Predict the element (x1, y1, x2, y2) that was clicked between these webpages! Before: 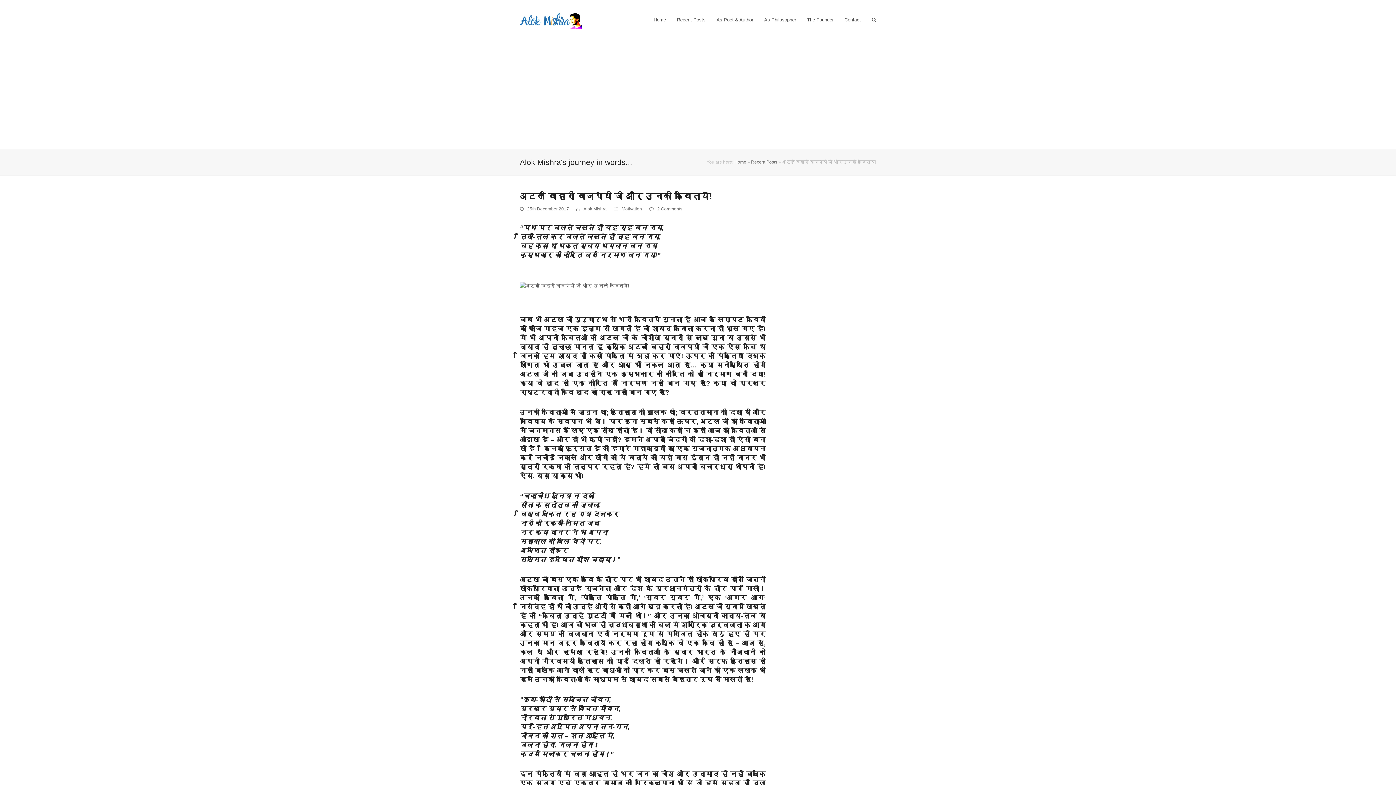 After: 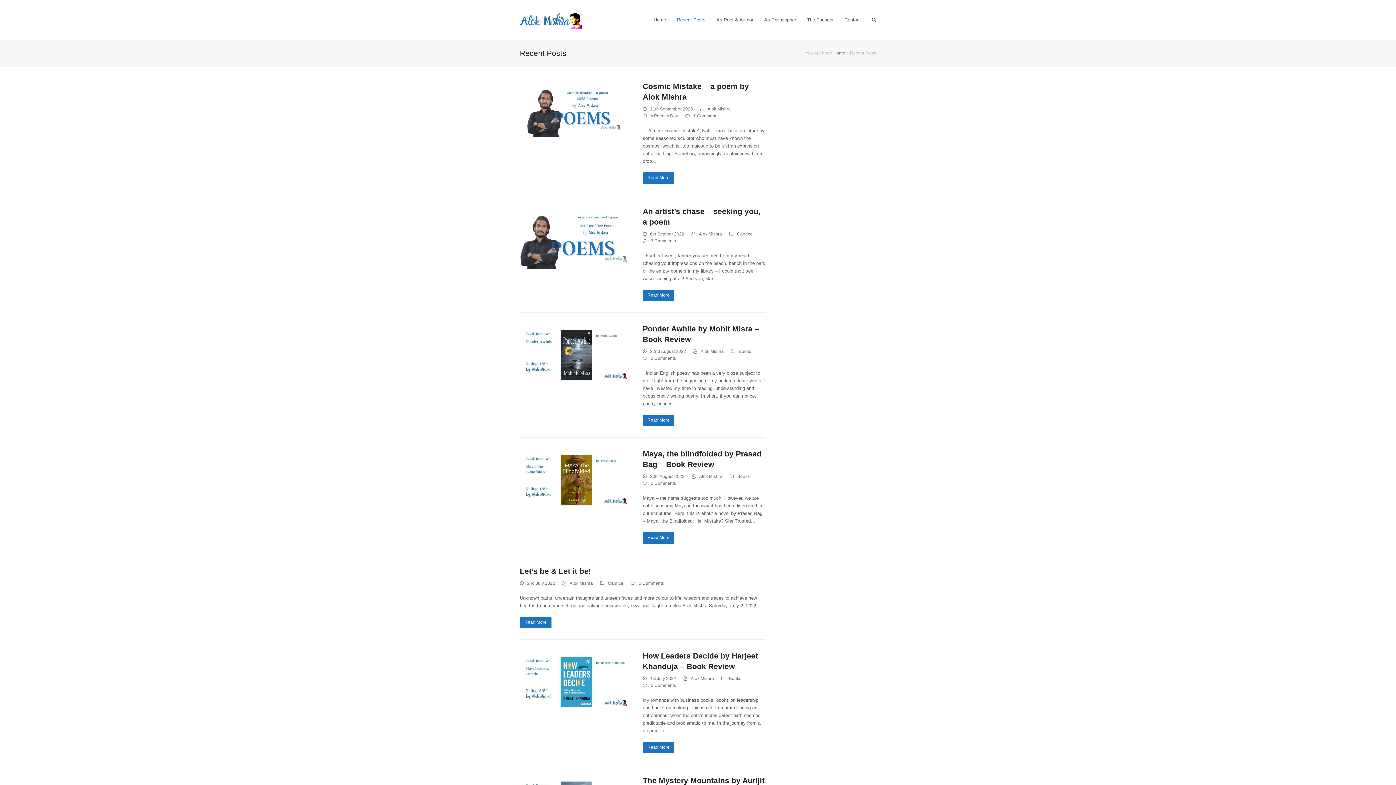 Action: bbox: (671, 10, 711, 29) label: Recent Posts